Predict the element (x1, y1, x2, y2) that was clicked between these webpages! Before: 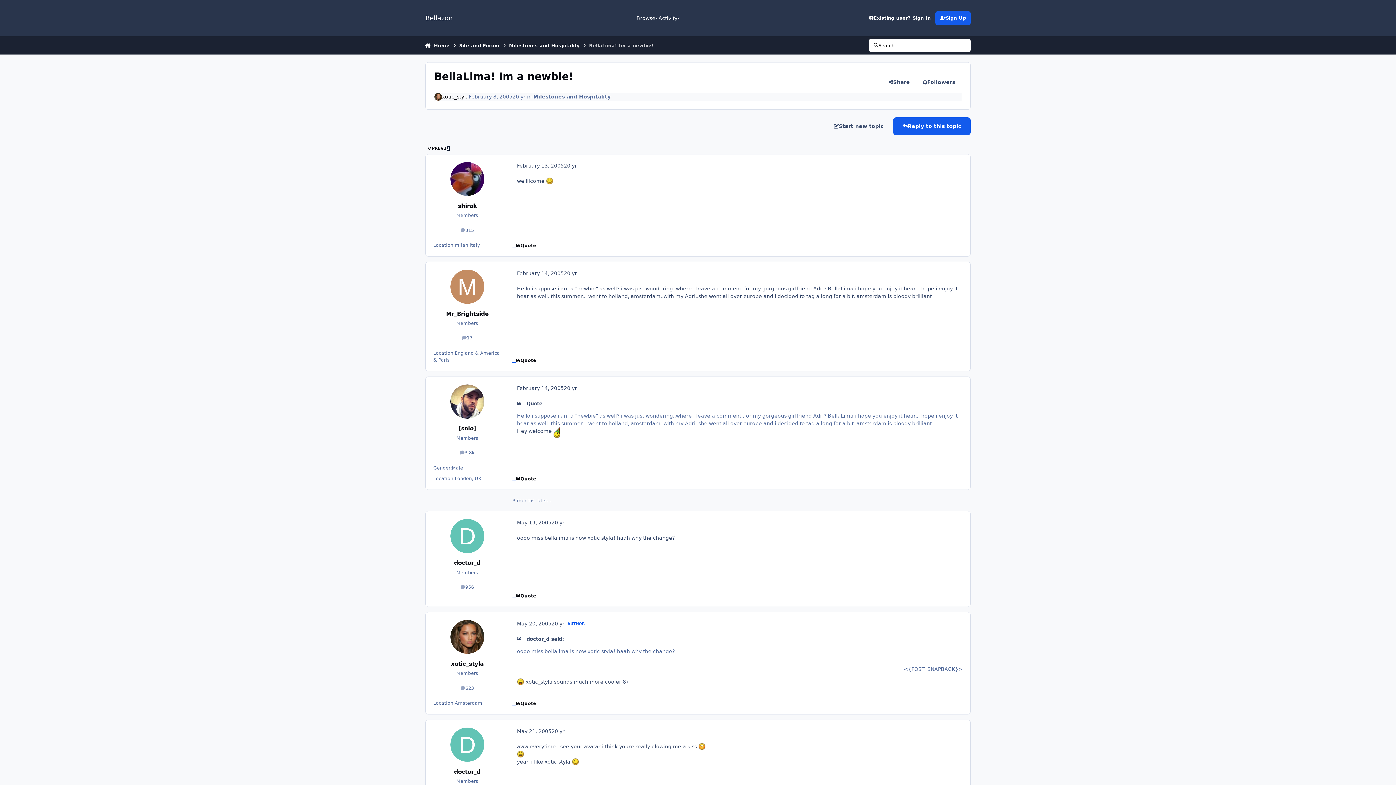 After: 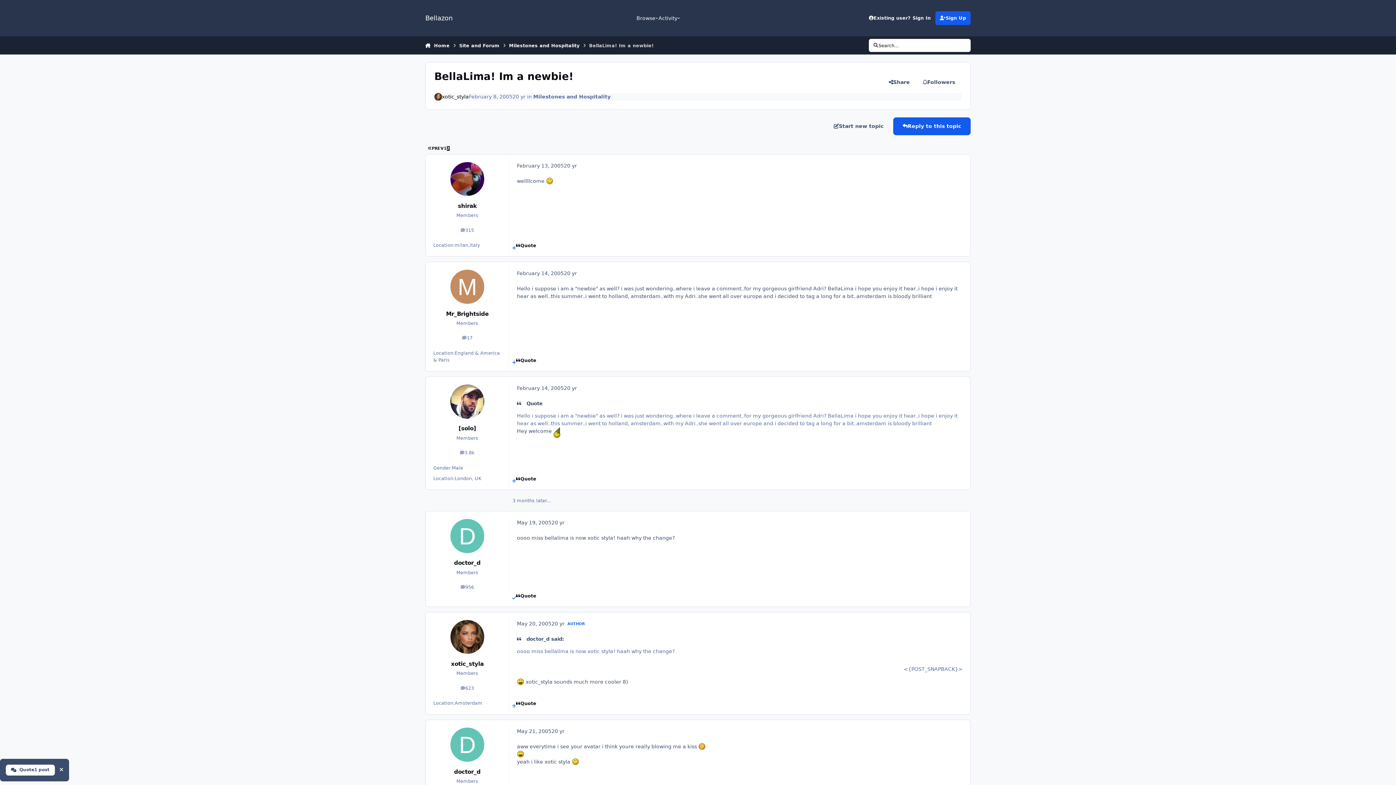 Action: bbox: (512, 592, 516, 604) label: MultiQuote